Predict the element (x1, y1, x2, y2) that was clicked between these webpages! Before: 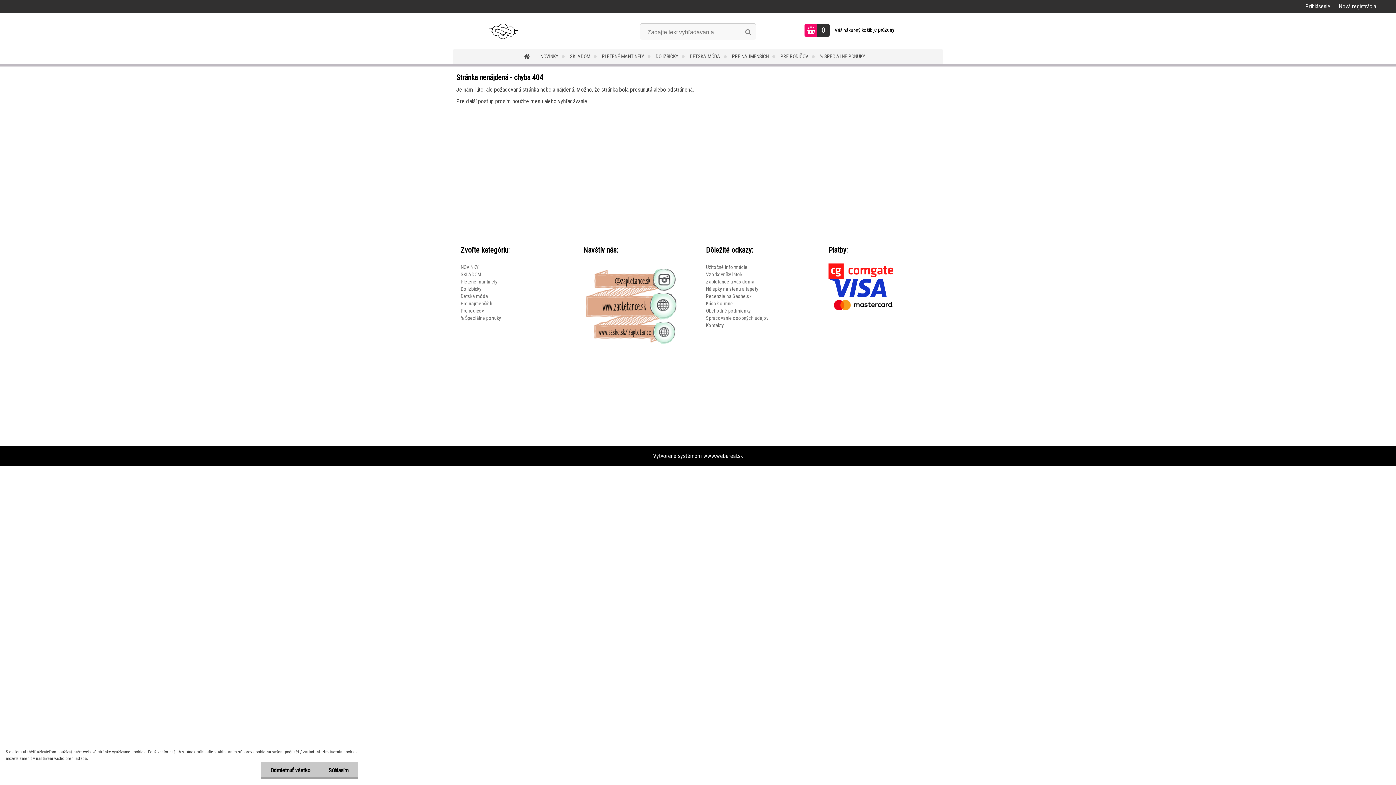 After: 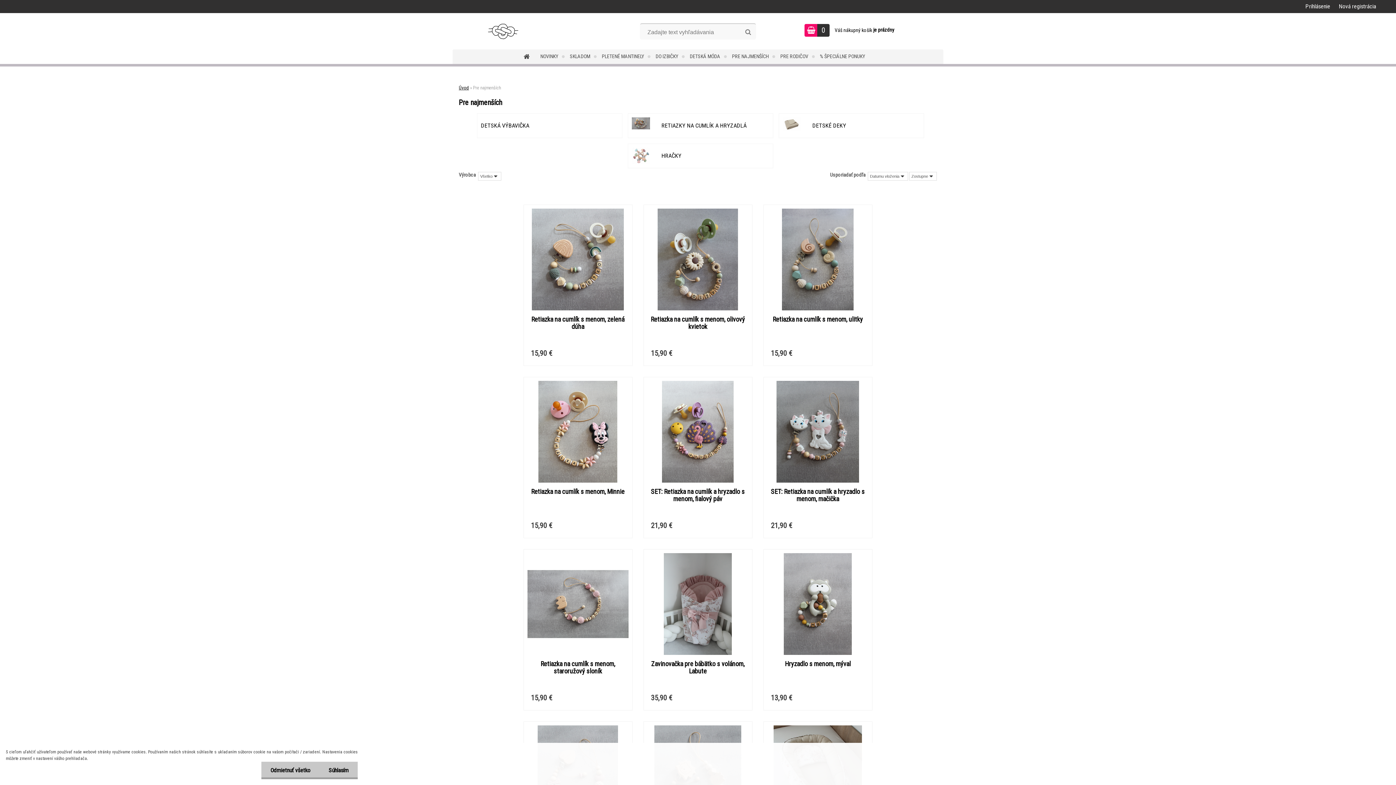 Action: bbox: (460, 299, 492, 307) label: Pre najmenších